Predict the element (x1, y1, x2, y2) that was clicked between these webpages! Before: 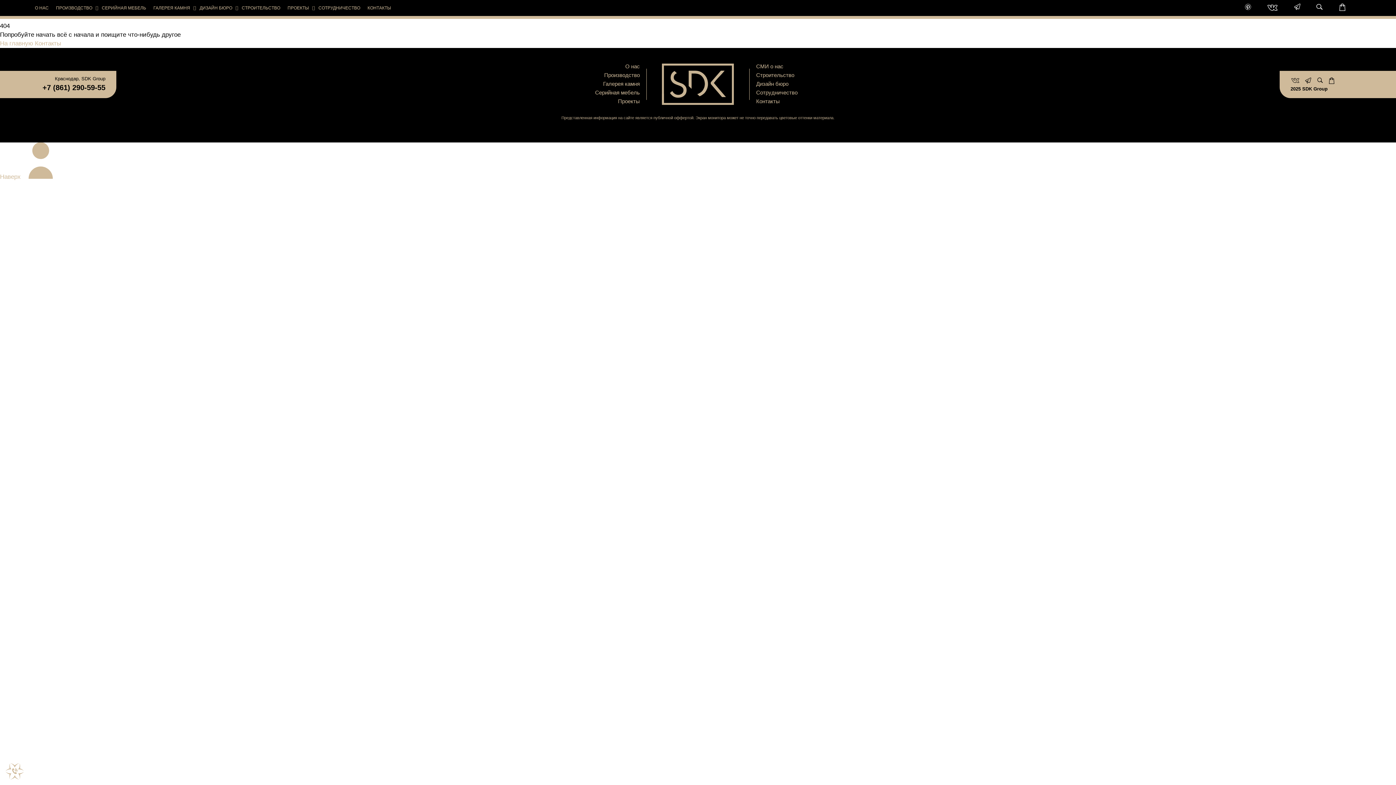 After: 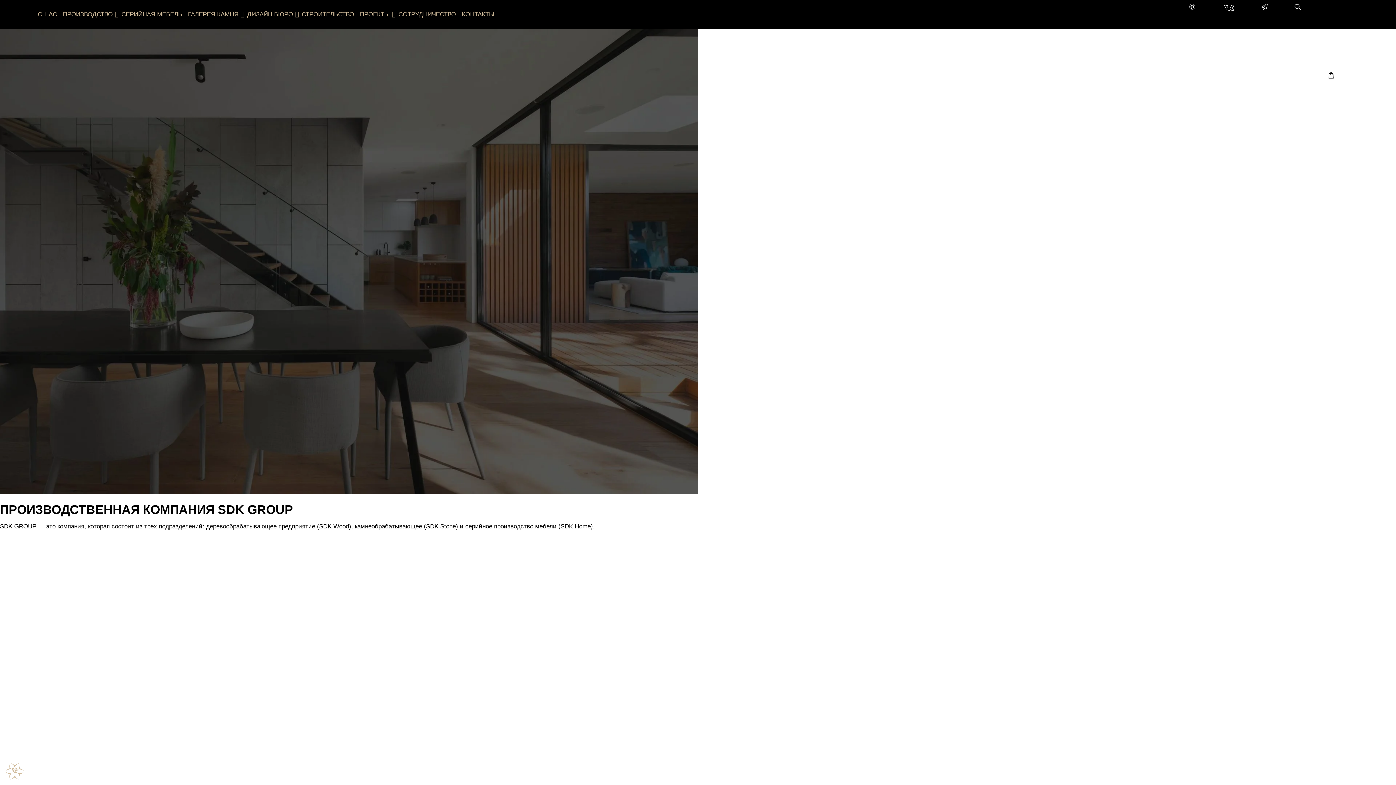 Action: bbox: (625, 63, 640, 69) label: О нас